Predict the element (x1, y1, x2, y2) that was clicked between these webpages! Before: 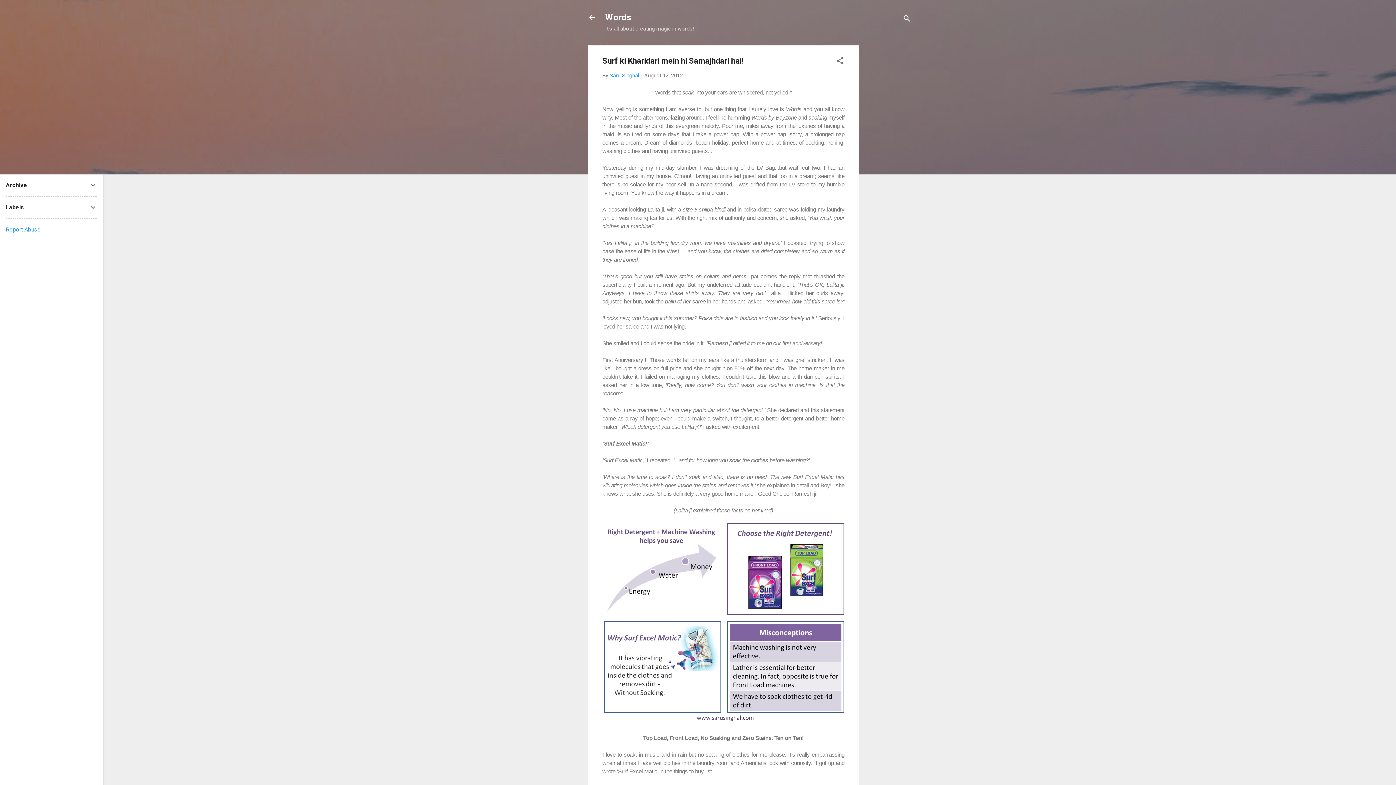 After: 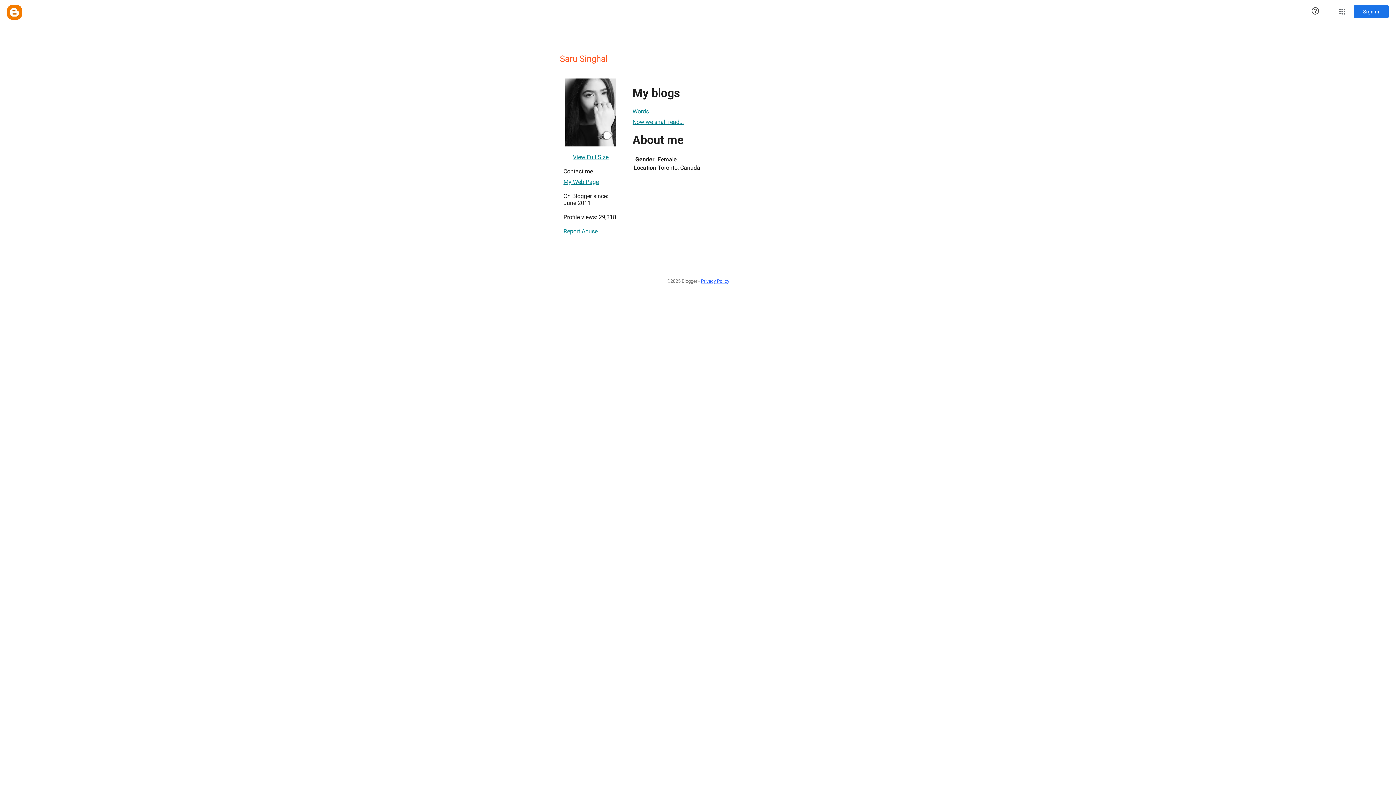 Action: label: Saru Singhal bbox: (609, 72, 639, 78)